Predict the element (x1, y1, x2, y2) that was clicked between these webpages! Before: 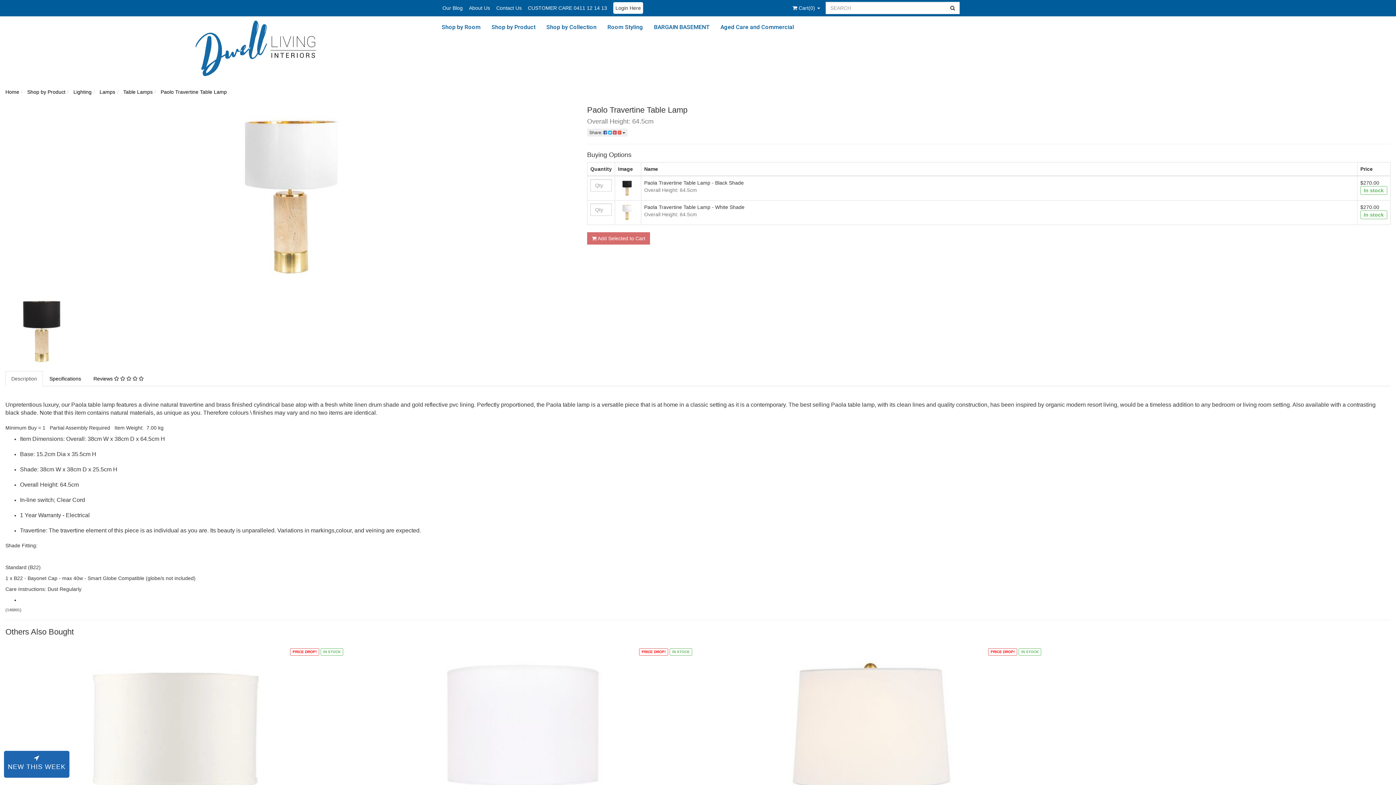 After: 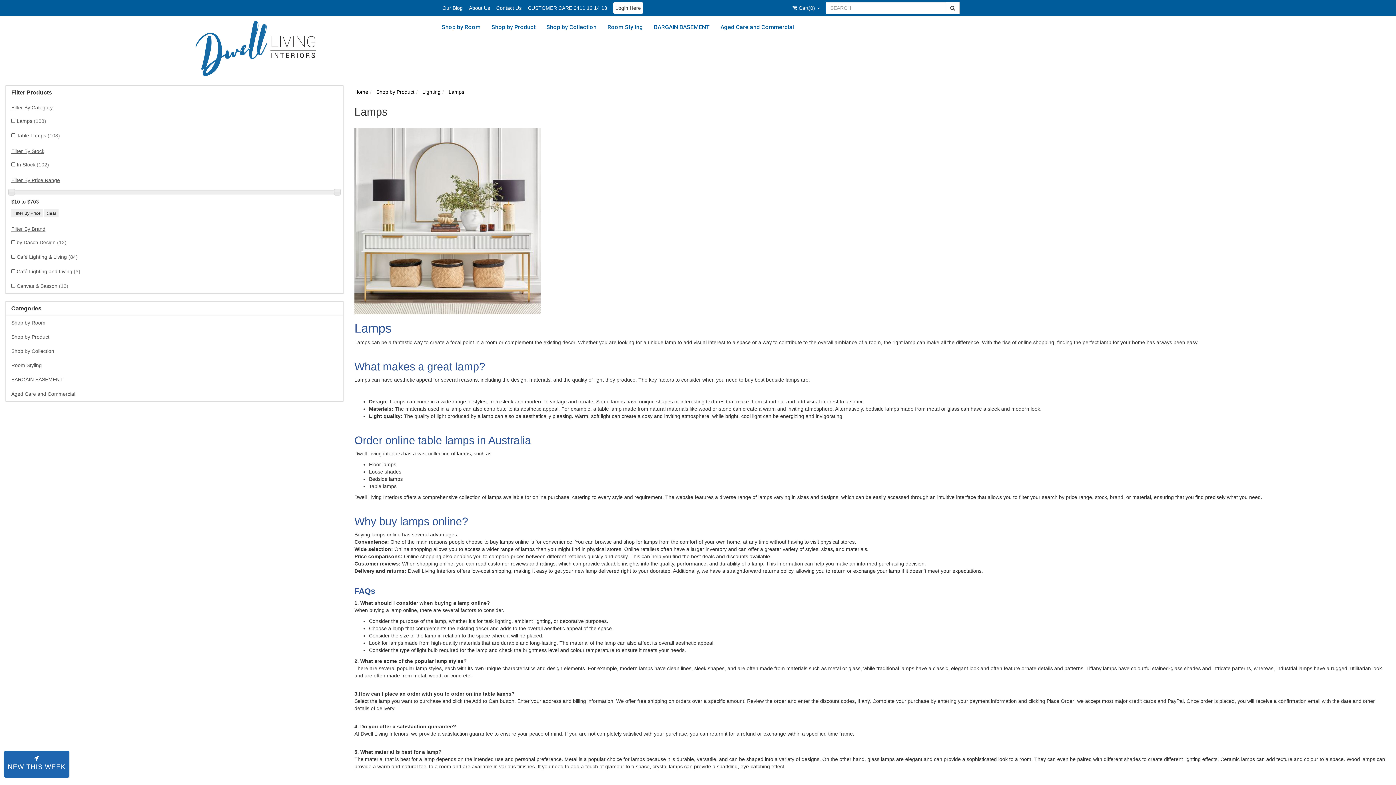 Action: bbox: (99, 89, 115, 94) label: Lamps